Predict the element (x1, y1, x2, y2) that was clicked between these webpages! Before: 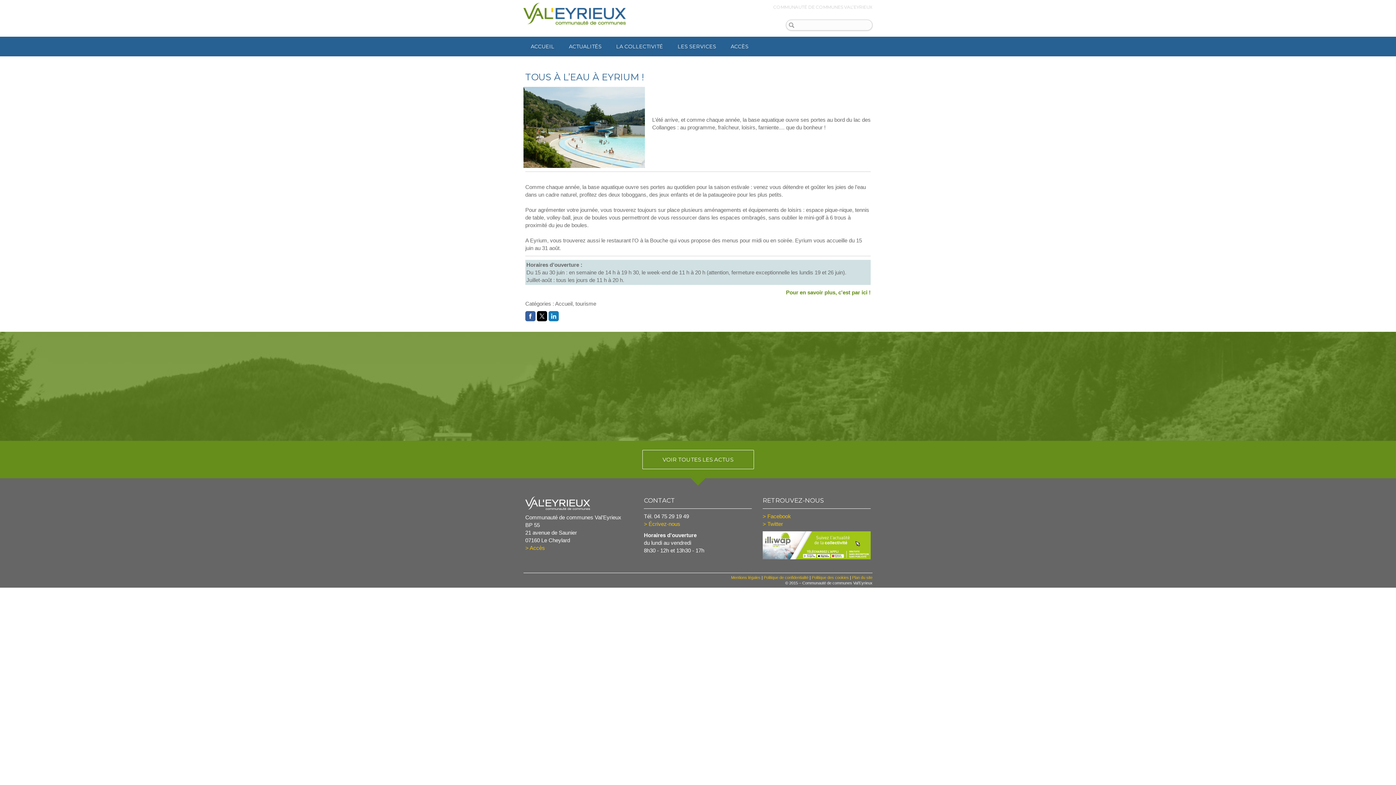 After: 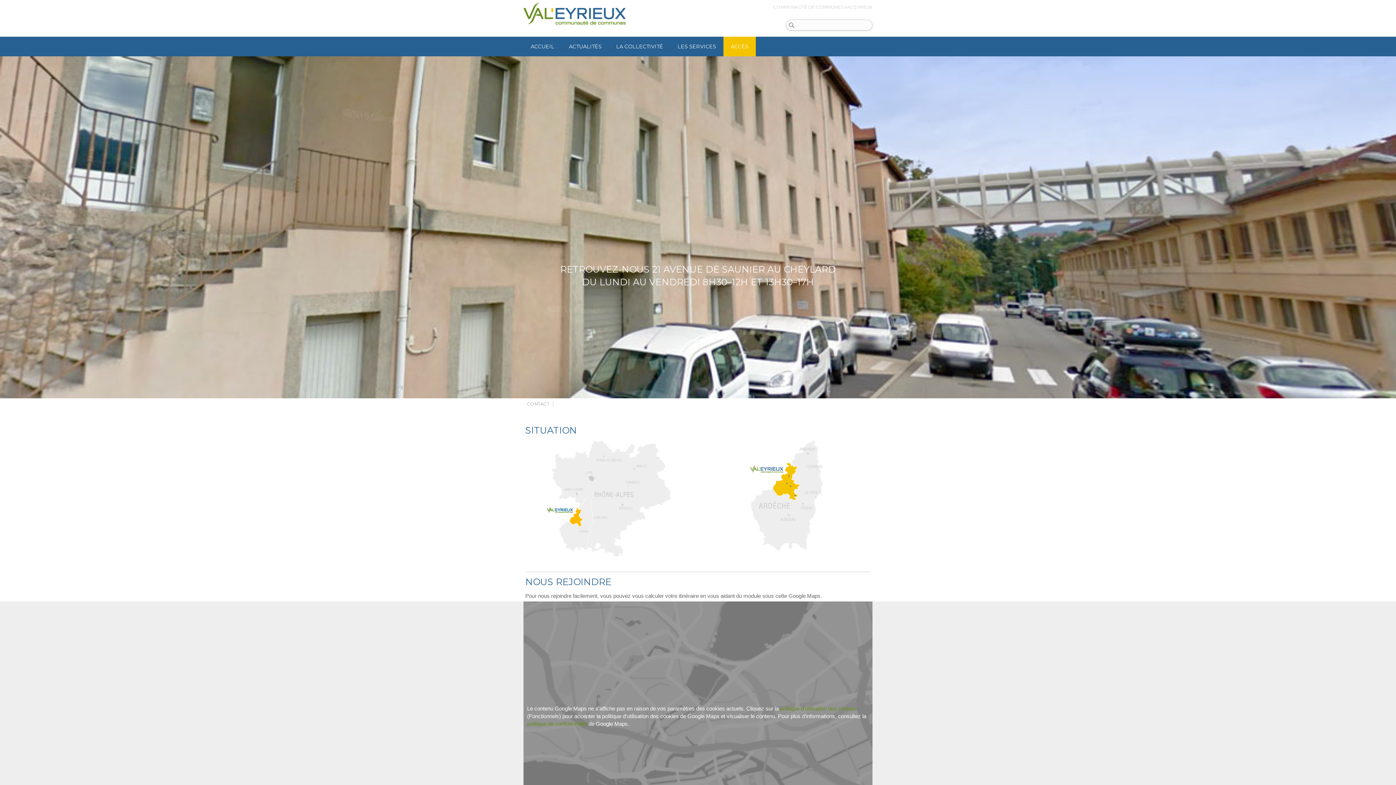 Action: label: > Accès bbox: (525, 545, 545, 551)